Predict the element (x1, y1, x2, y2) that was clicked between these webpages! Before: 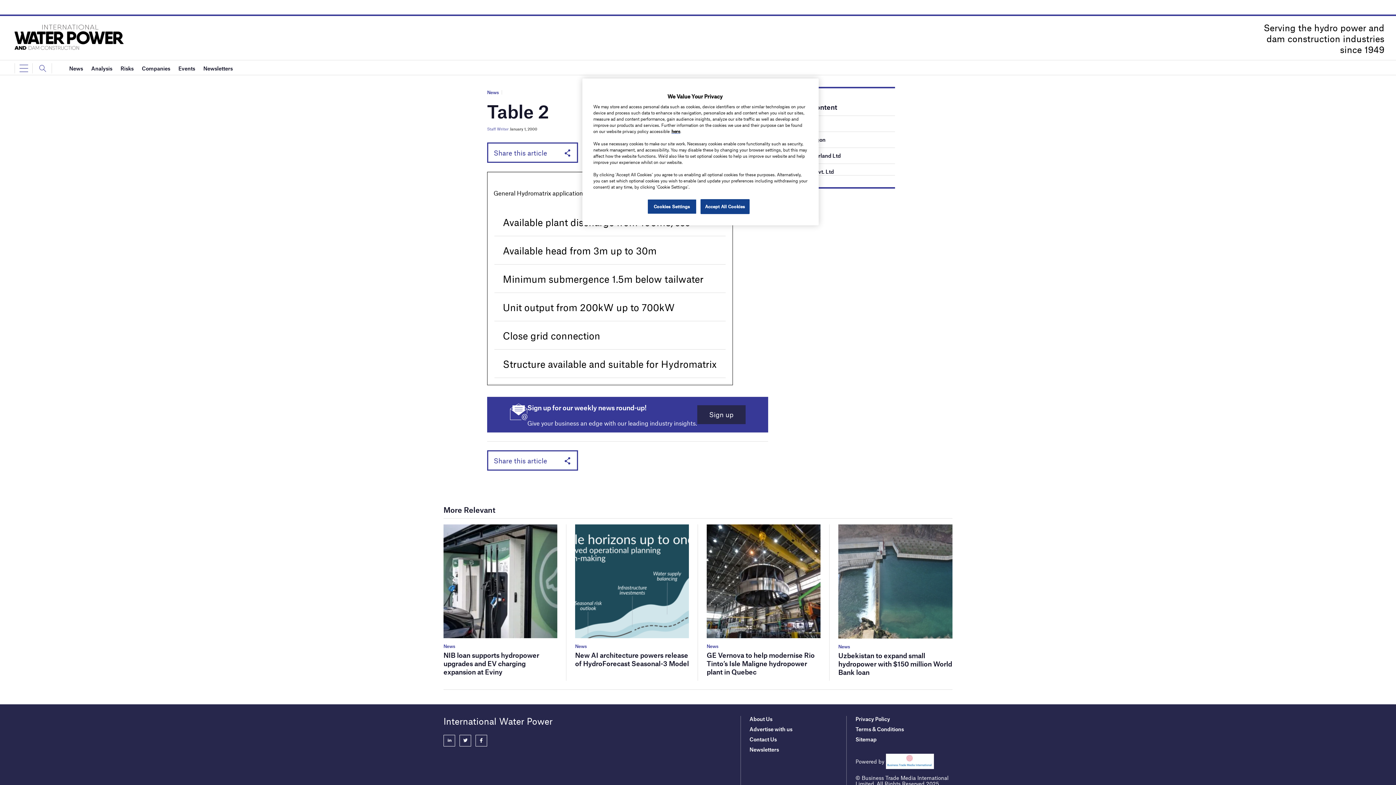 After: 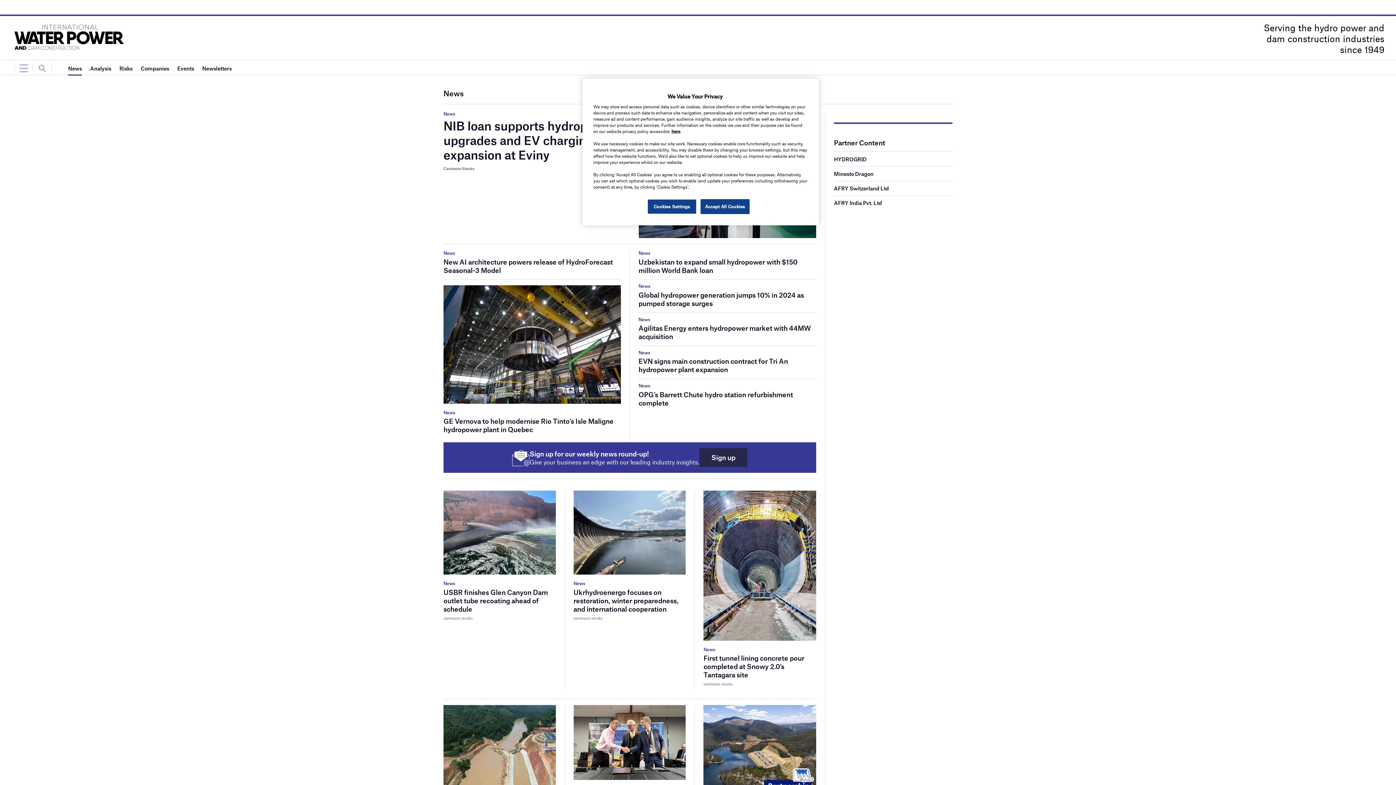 Action: bbox: (69, 60, 83, 75) label: News